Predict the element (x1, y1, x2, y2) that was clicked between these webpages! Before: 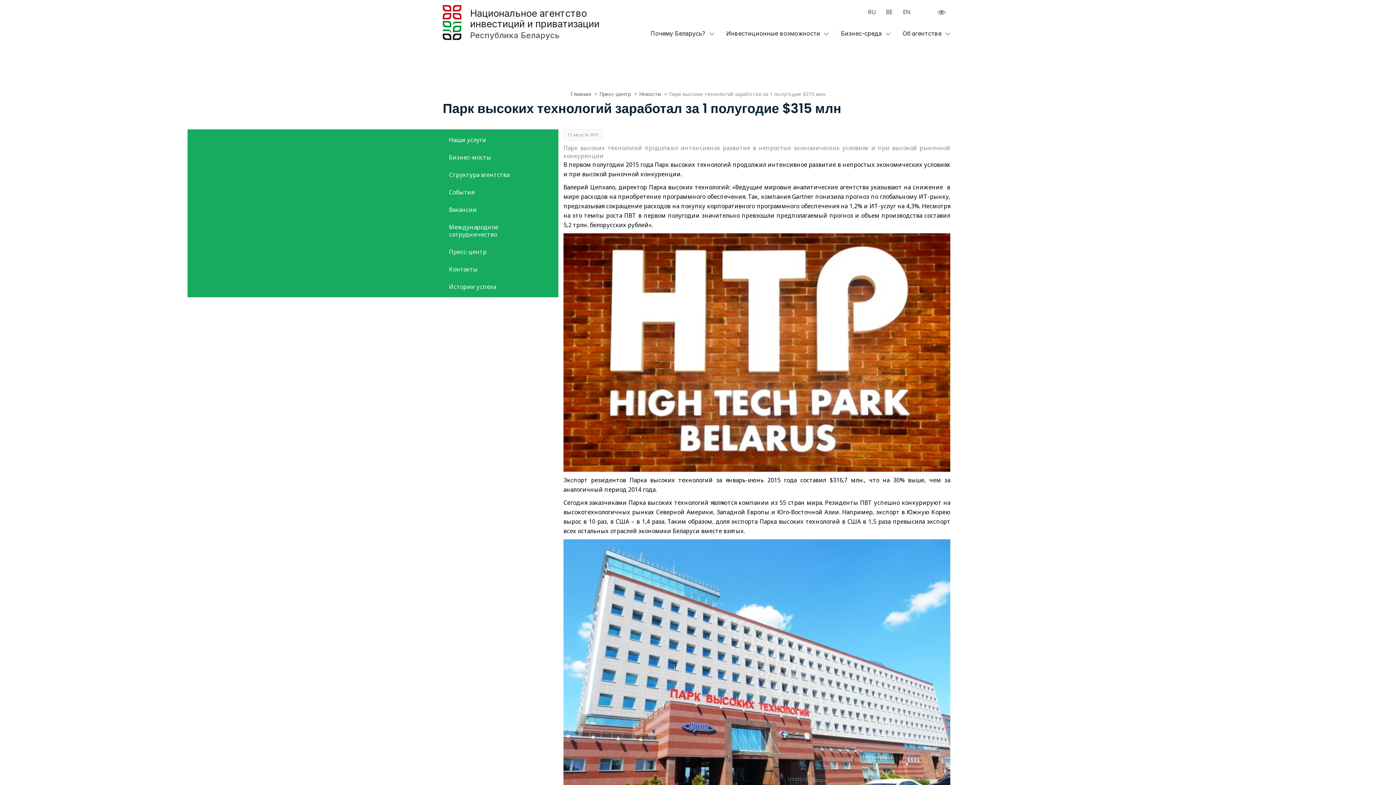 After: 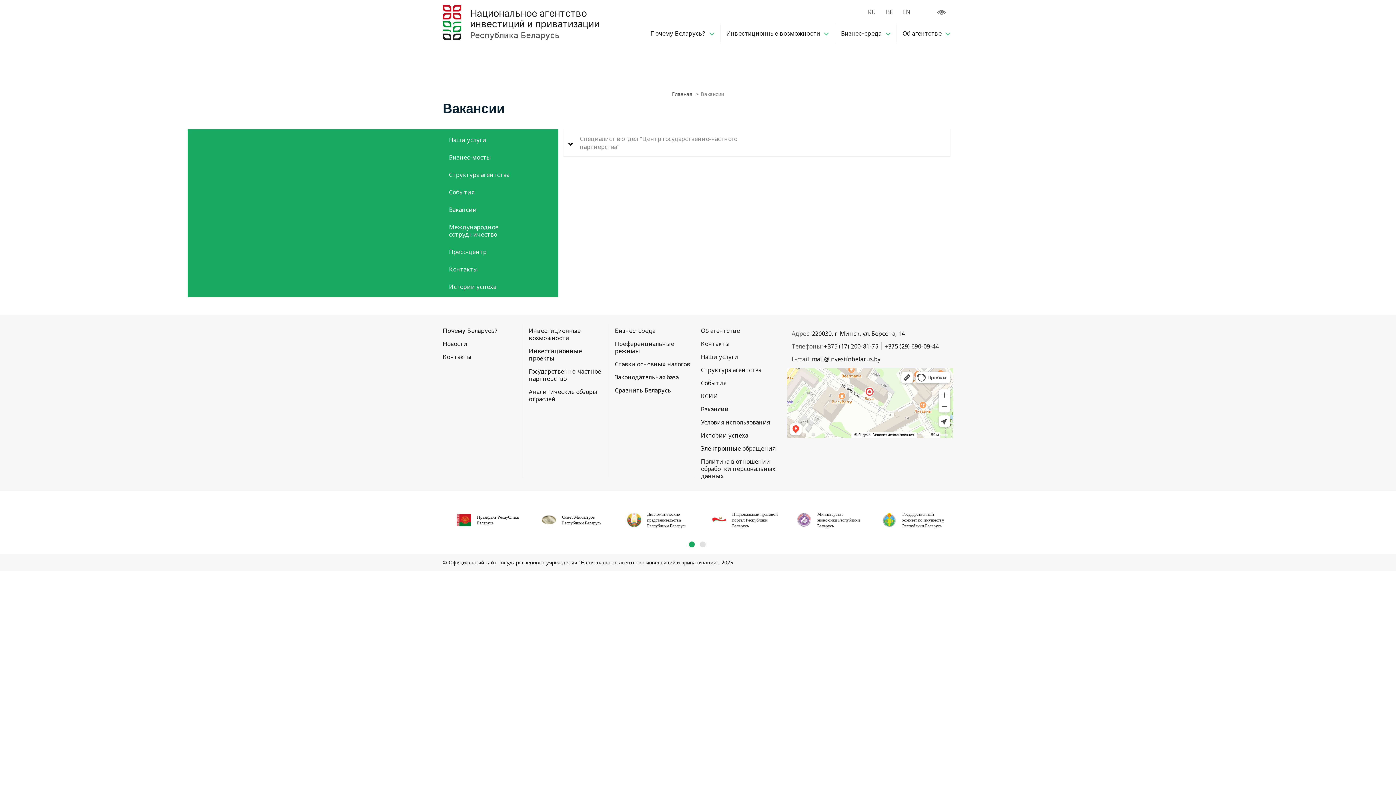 Action: bbox: (443, 200, 553, 218) label: Вакансии